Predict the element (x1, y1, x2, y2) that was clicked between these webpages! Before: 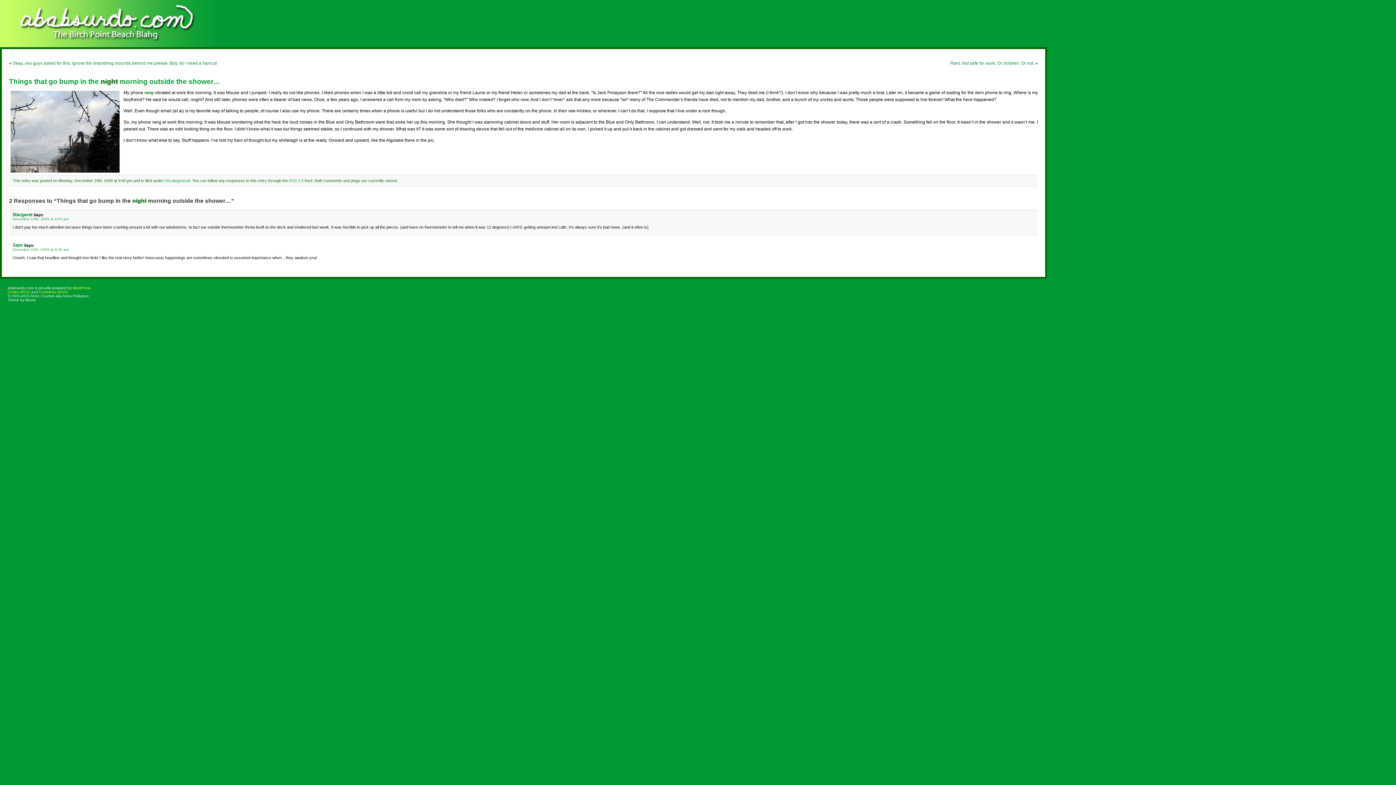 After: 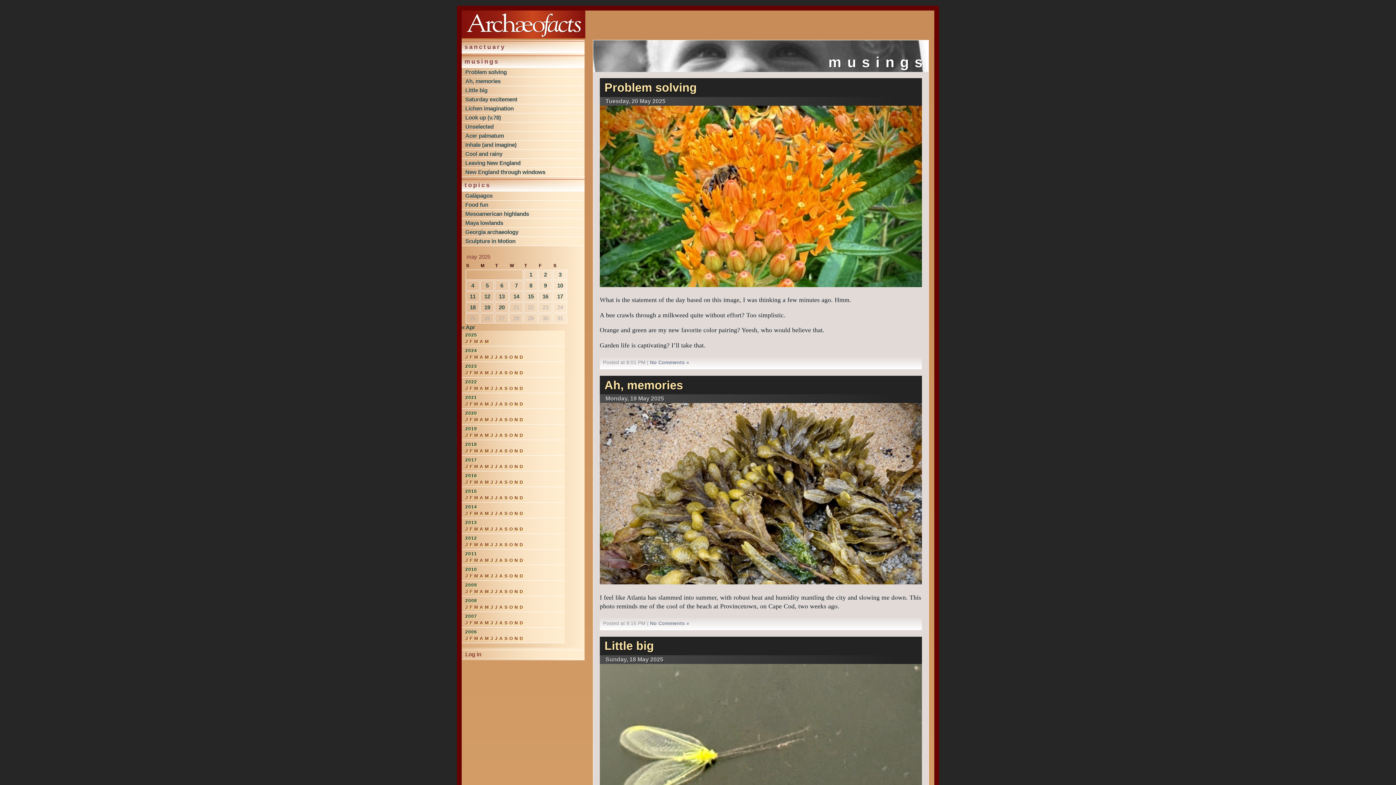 Action: label: Sam bbox: (12, 242, 22, 248)